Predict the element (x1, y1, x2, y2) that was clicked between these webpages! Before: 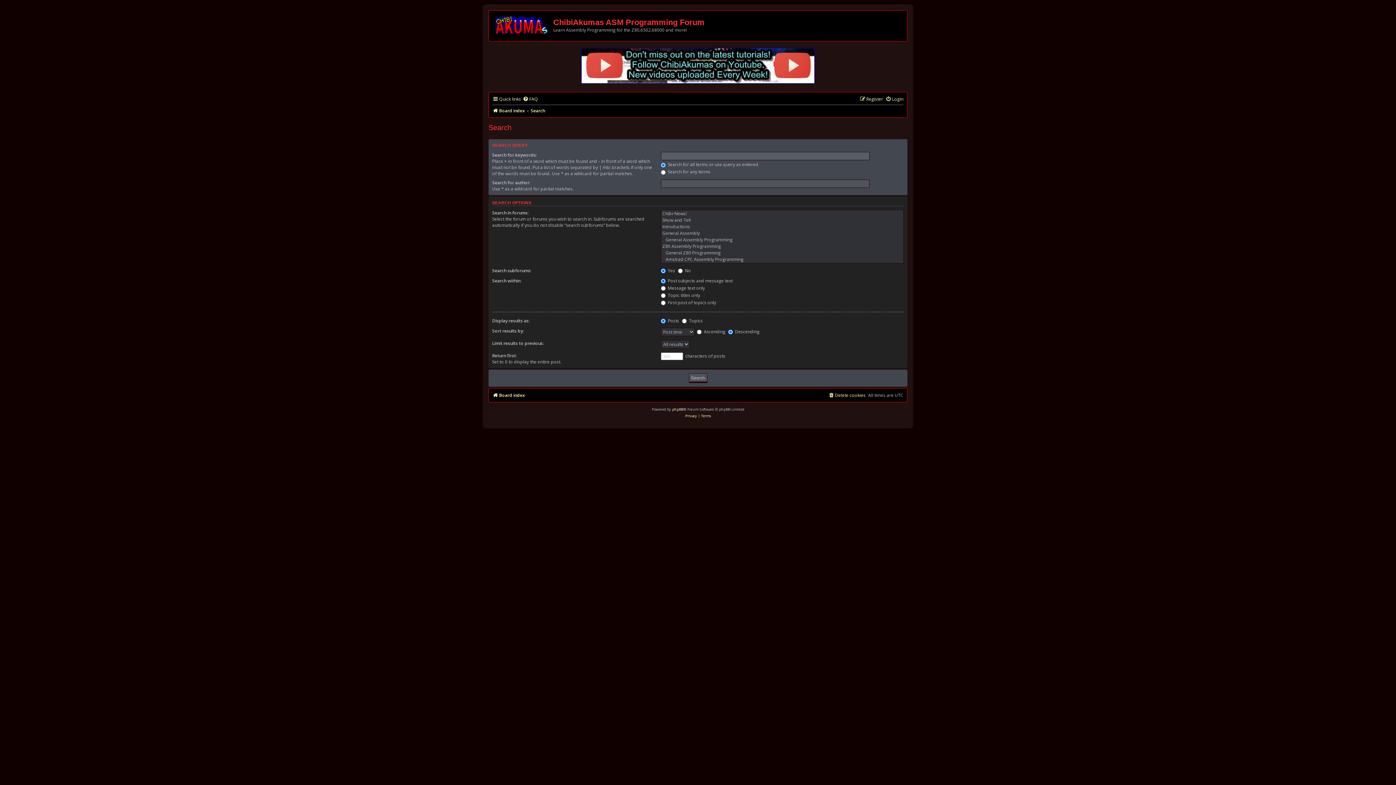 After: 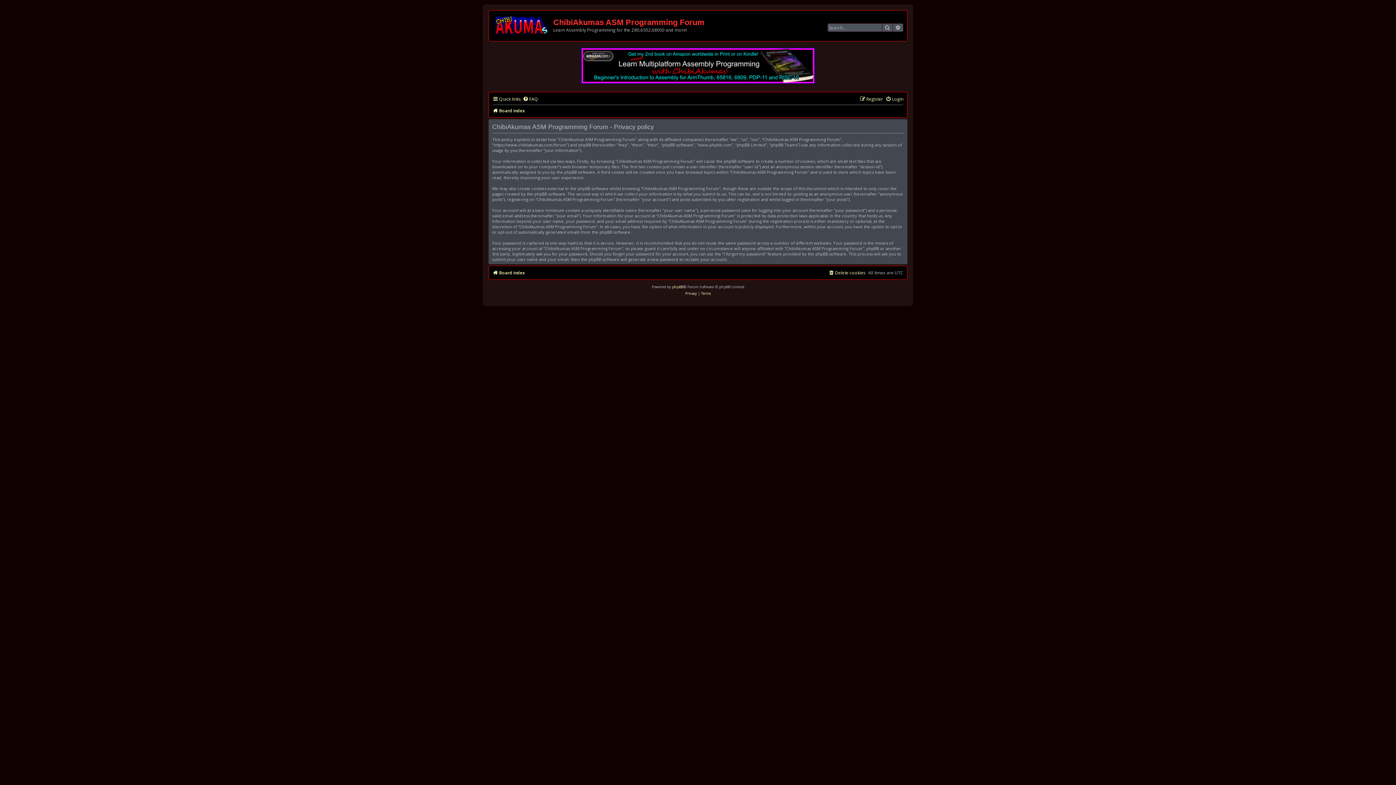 Action: bbox: (685, 412, 697, 419) label: Privacy